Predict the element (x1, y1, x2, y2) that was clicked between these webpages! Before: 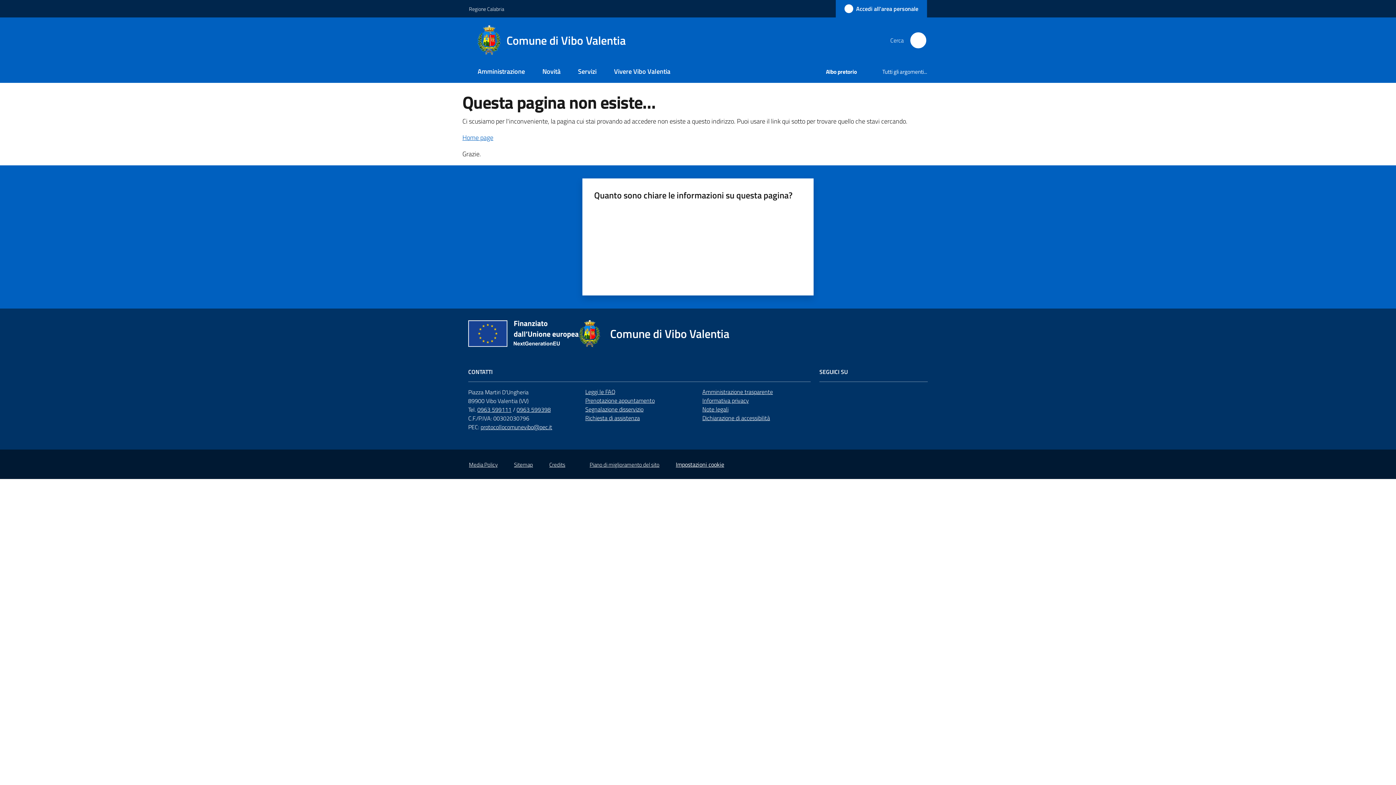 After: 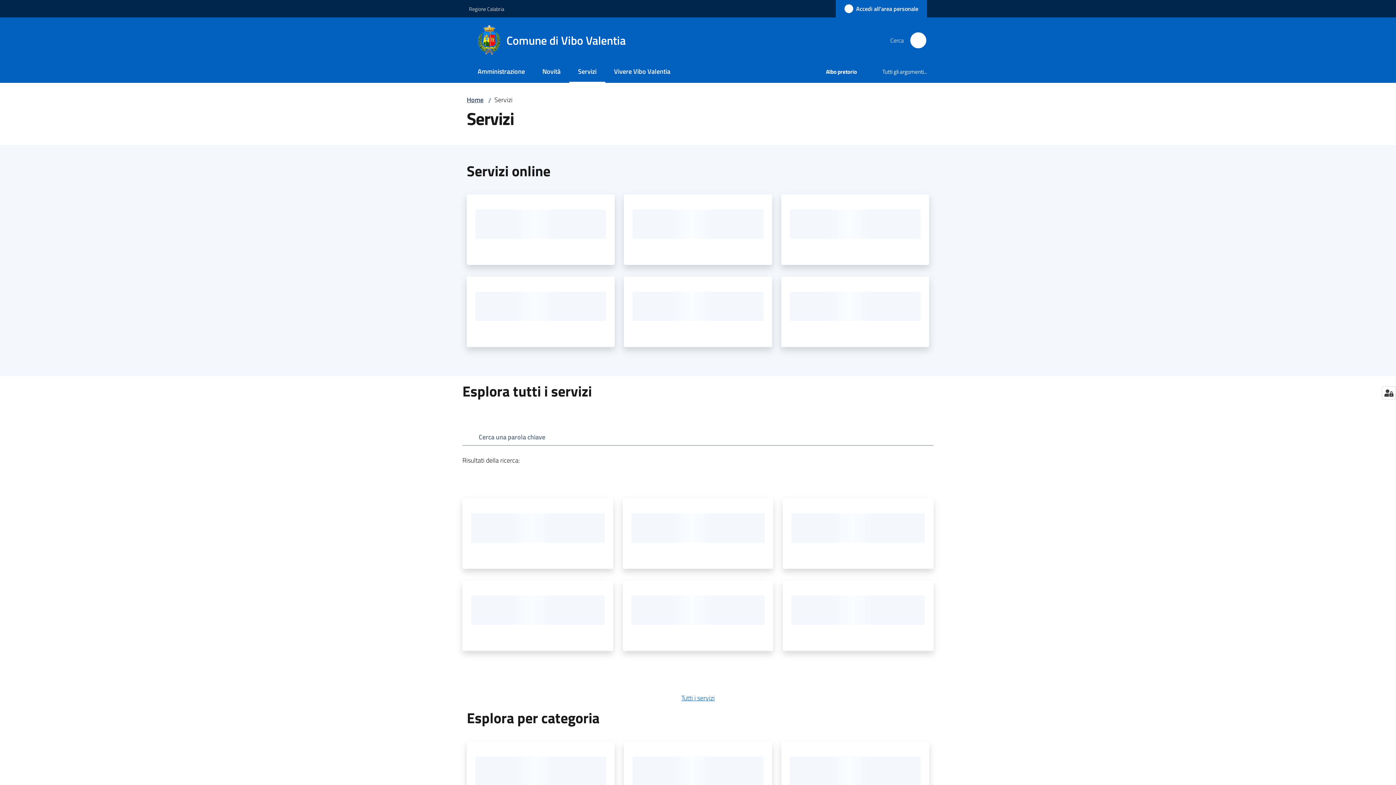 Action: label: Servizi bbox: (569, 61, 605, 82)